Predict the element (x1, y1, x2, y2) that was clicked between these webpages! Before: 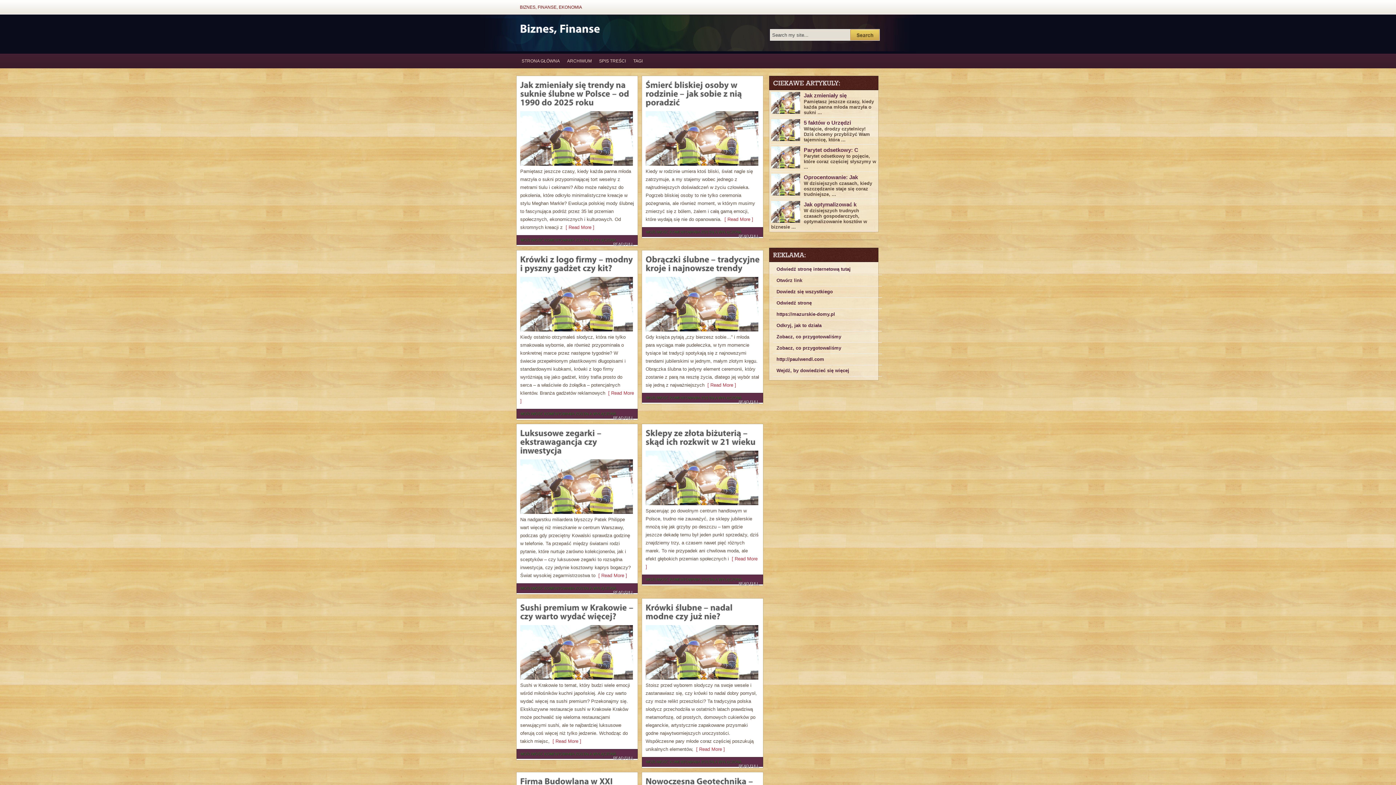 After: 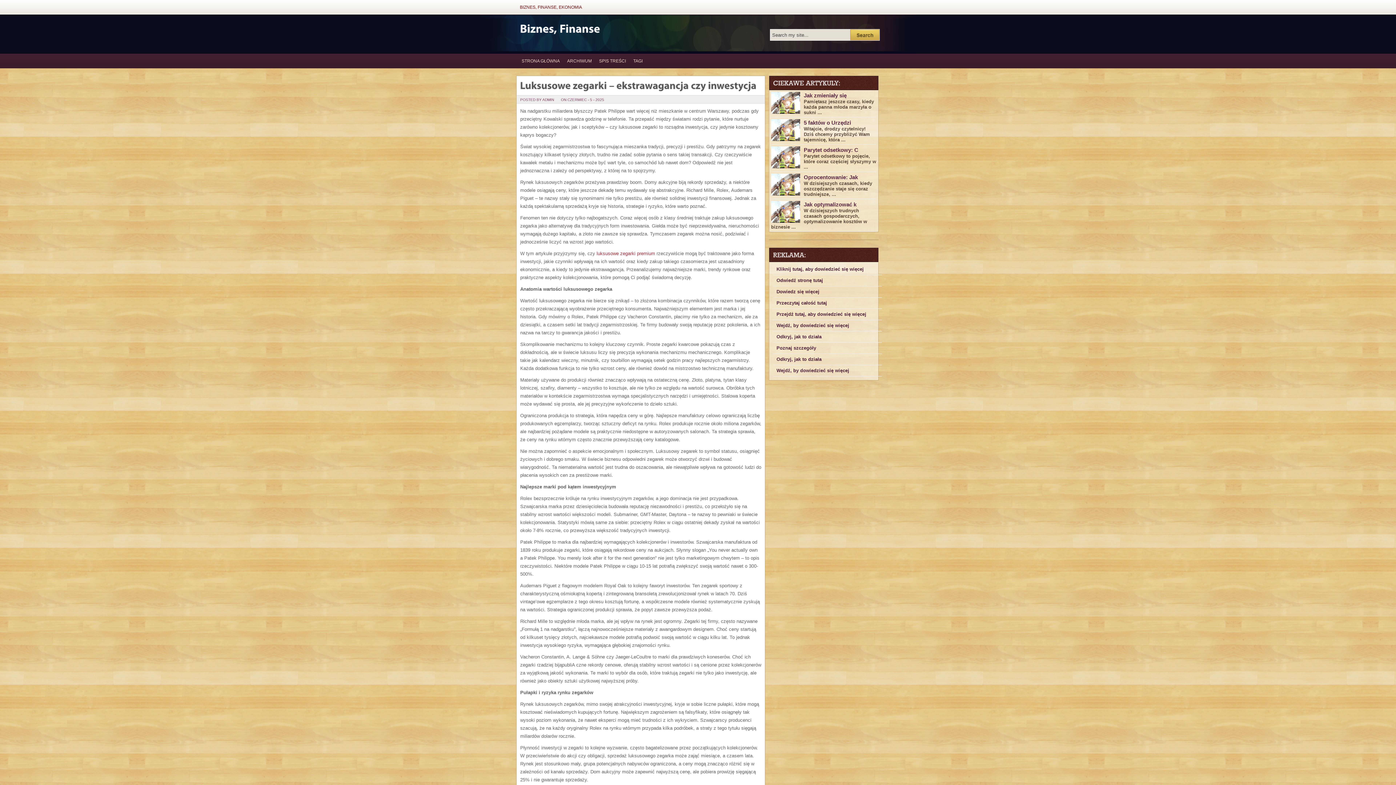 Action: bbox: (613, 590, 633, 594) label: READ FULL